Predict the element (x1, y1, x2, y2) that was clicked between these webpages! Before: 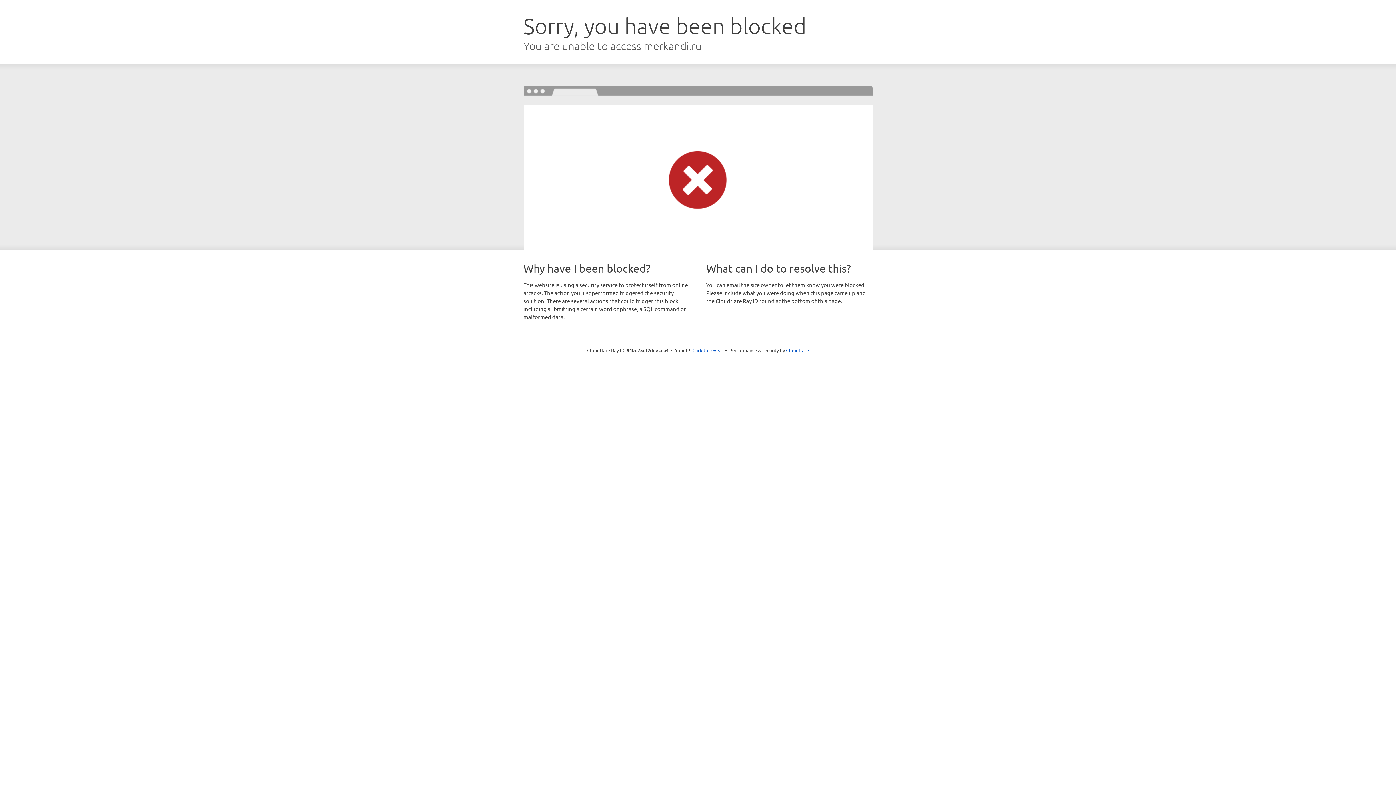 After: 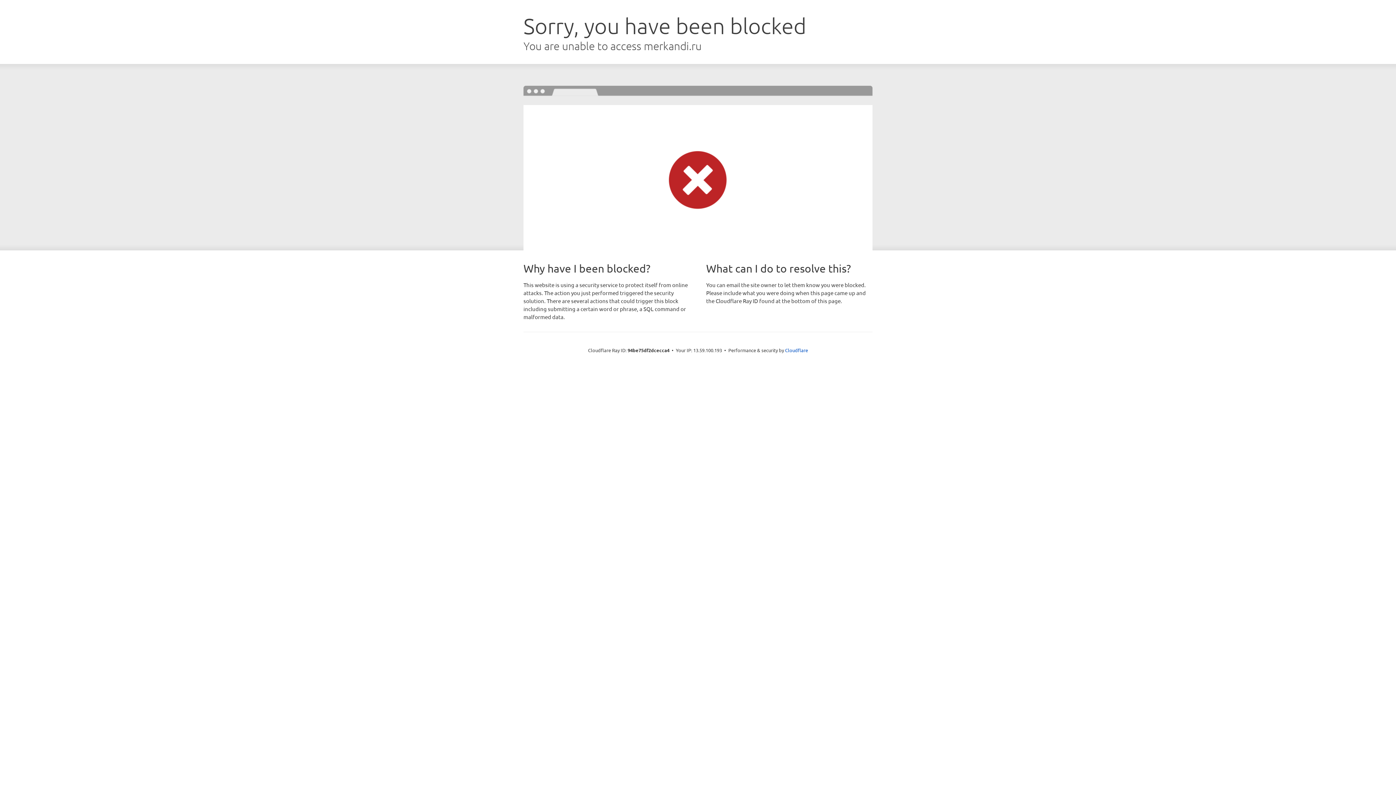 Action: label: Click to reveal bbox: (692, 346, 723, 353)